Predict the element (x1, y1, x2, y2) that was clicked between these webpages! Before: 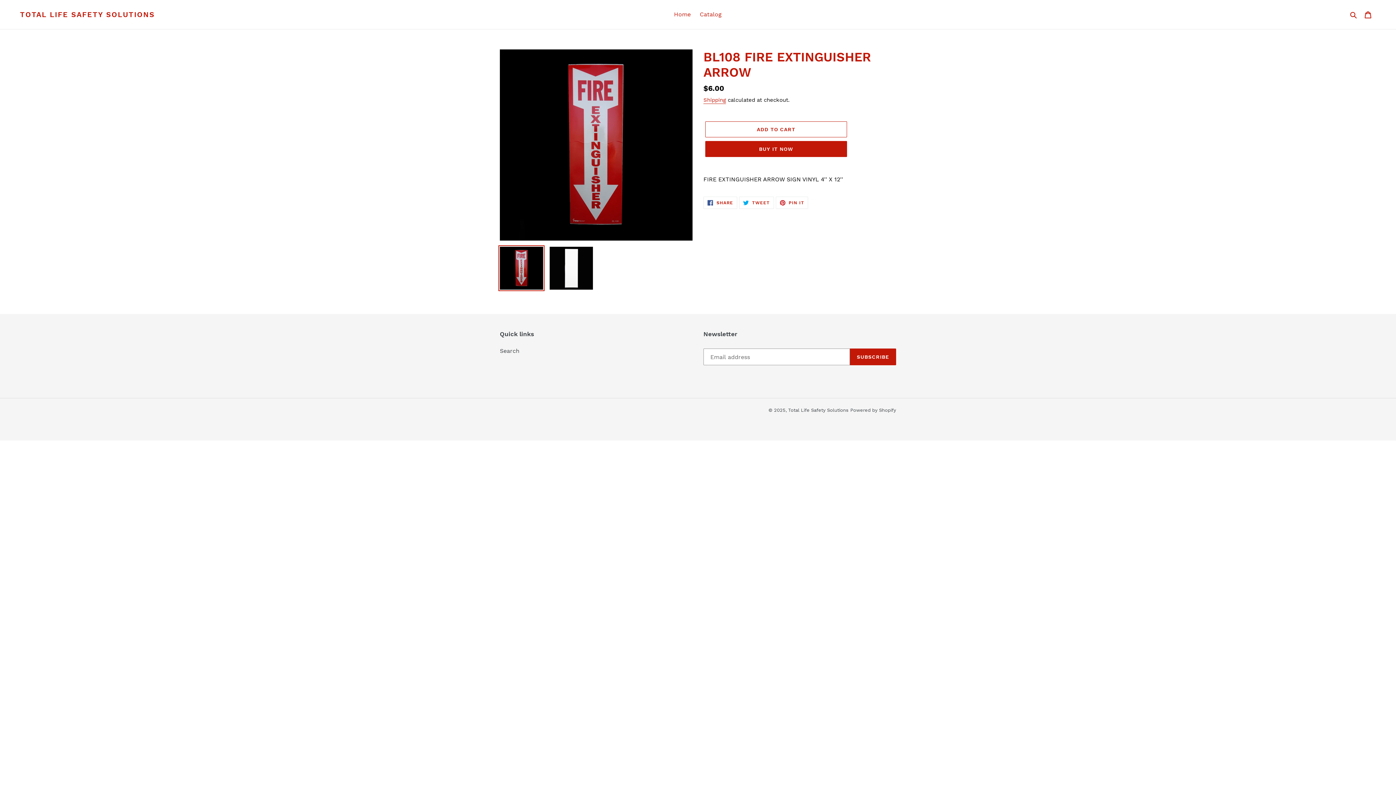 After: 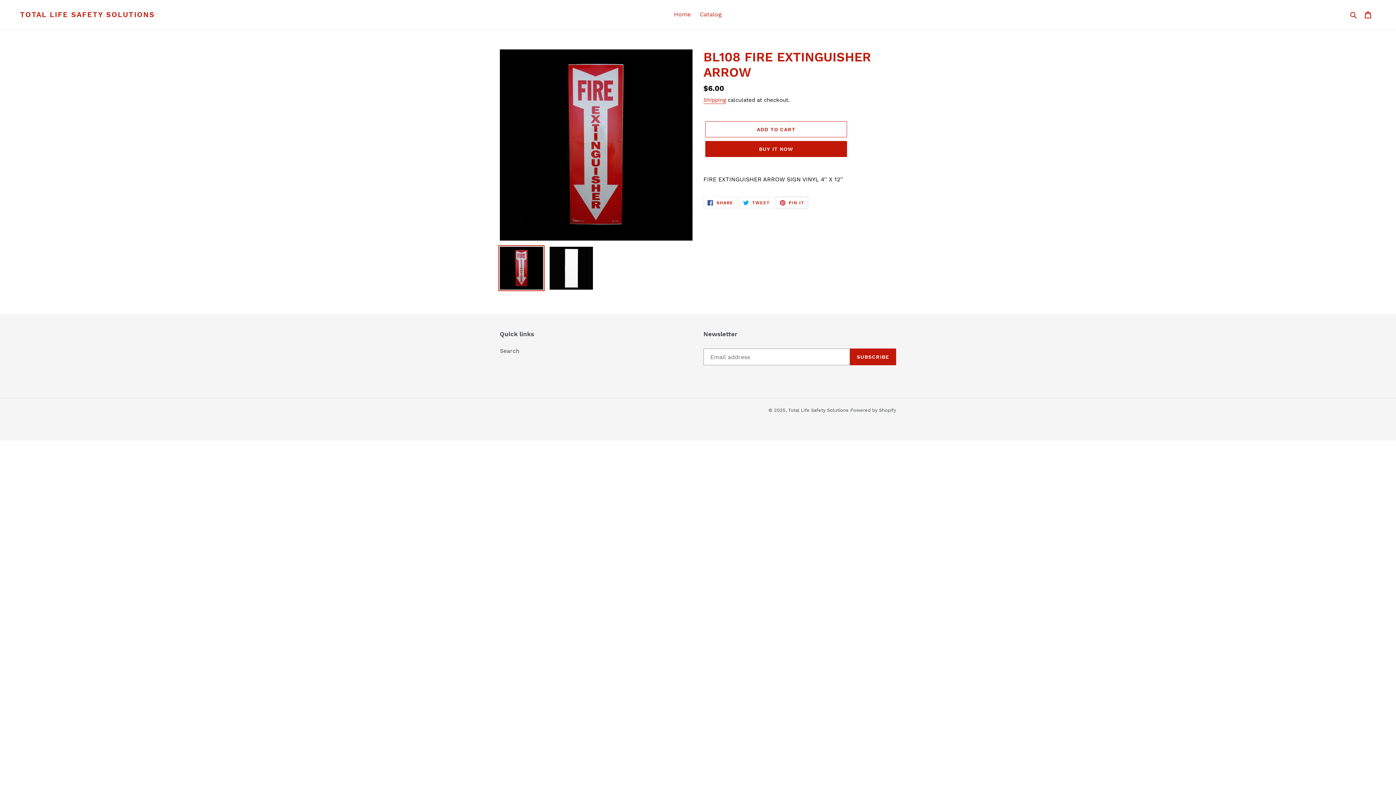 Action: bbox: (775, 196, 808, 209) label:  PIN IT
PIN ON PINTEREST